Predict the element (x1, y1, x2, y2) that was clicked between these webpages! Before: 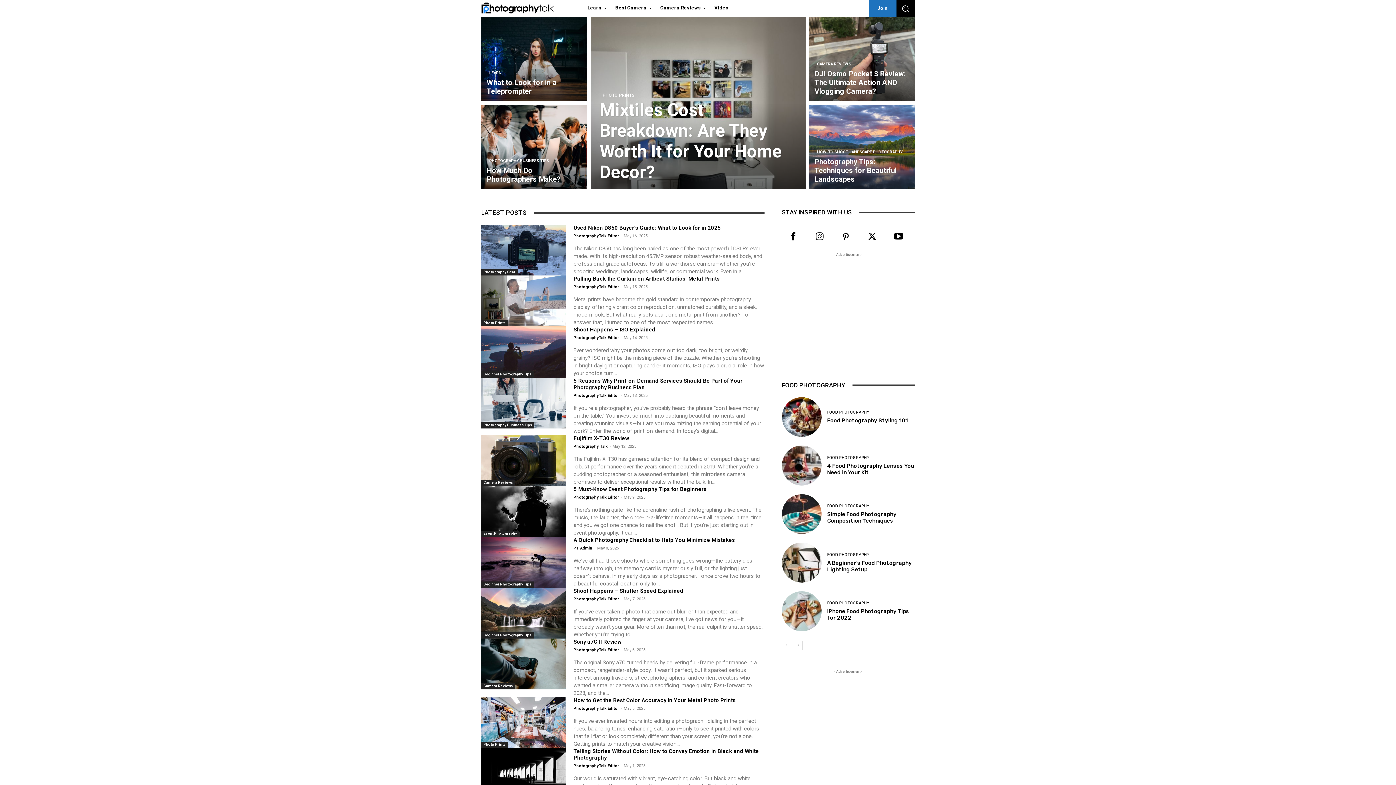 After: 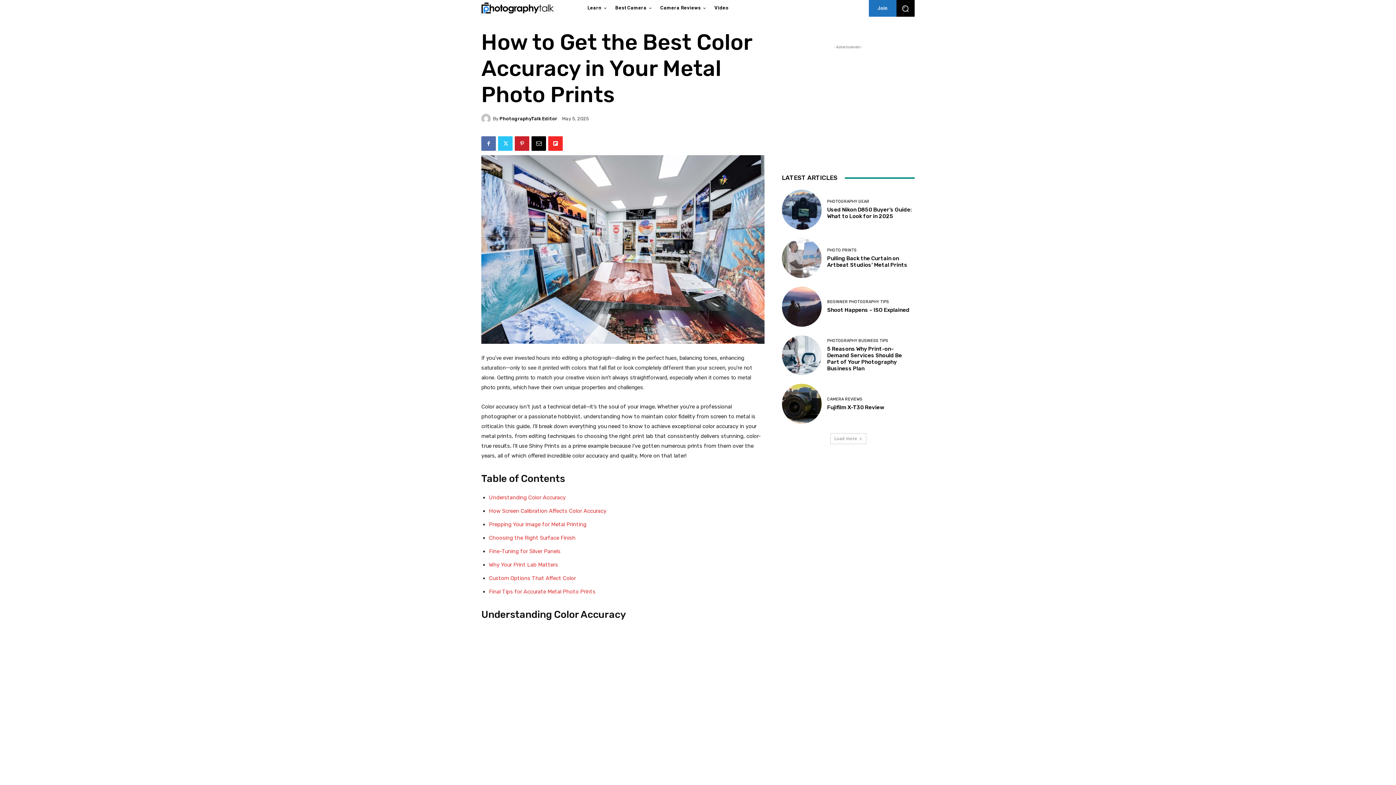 Action: bbox: (481, 697, 566, 748)